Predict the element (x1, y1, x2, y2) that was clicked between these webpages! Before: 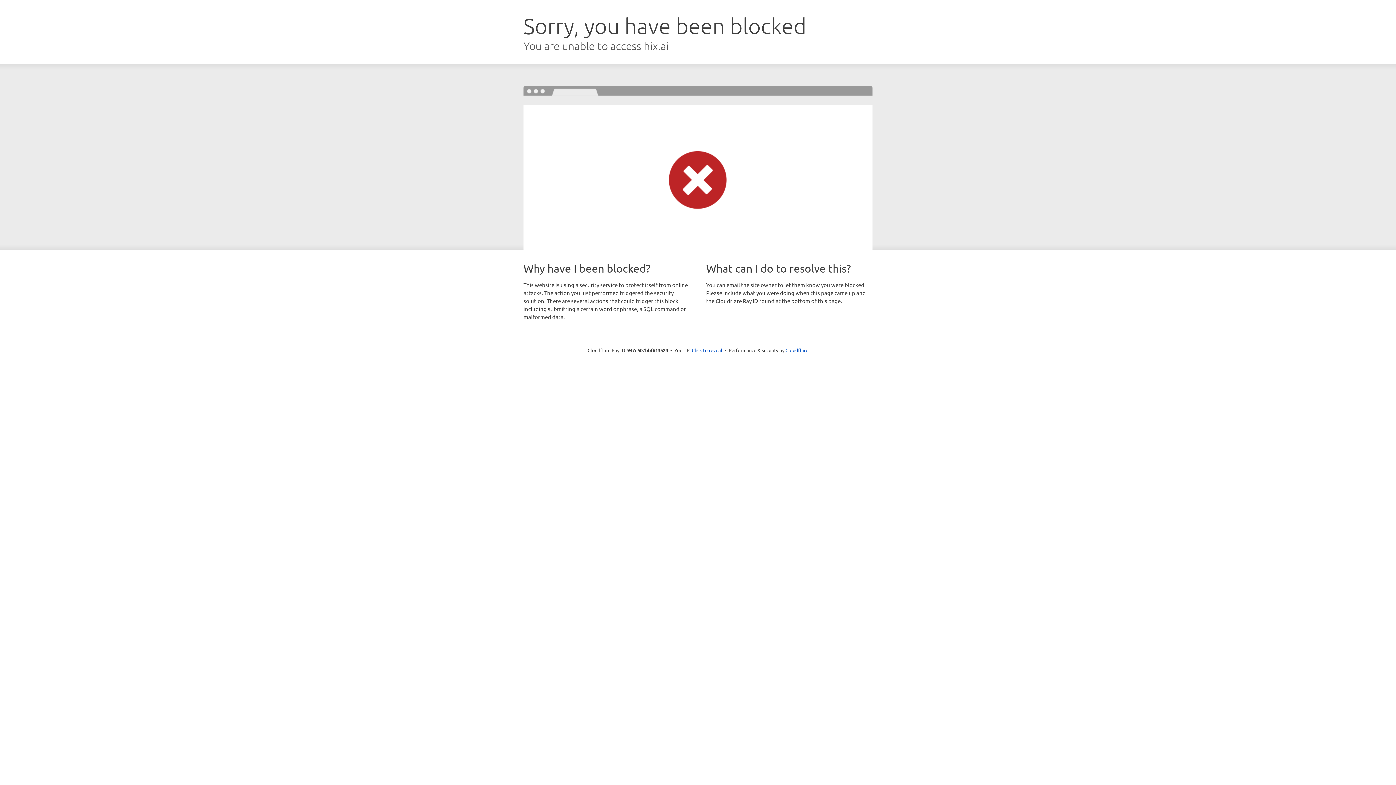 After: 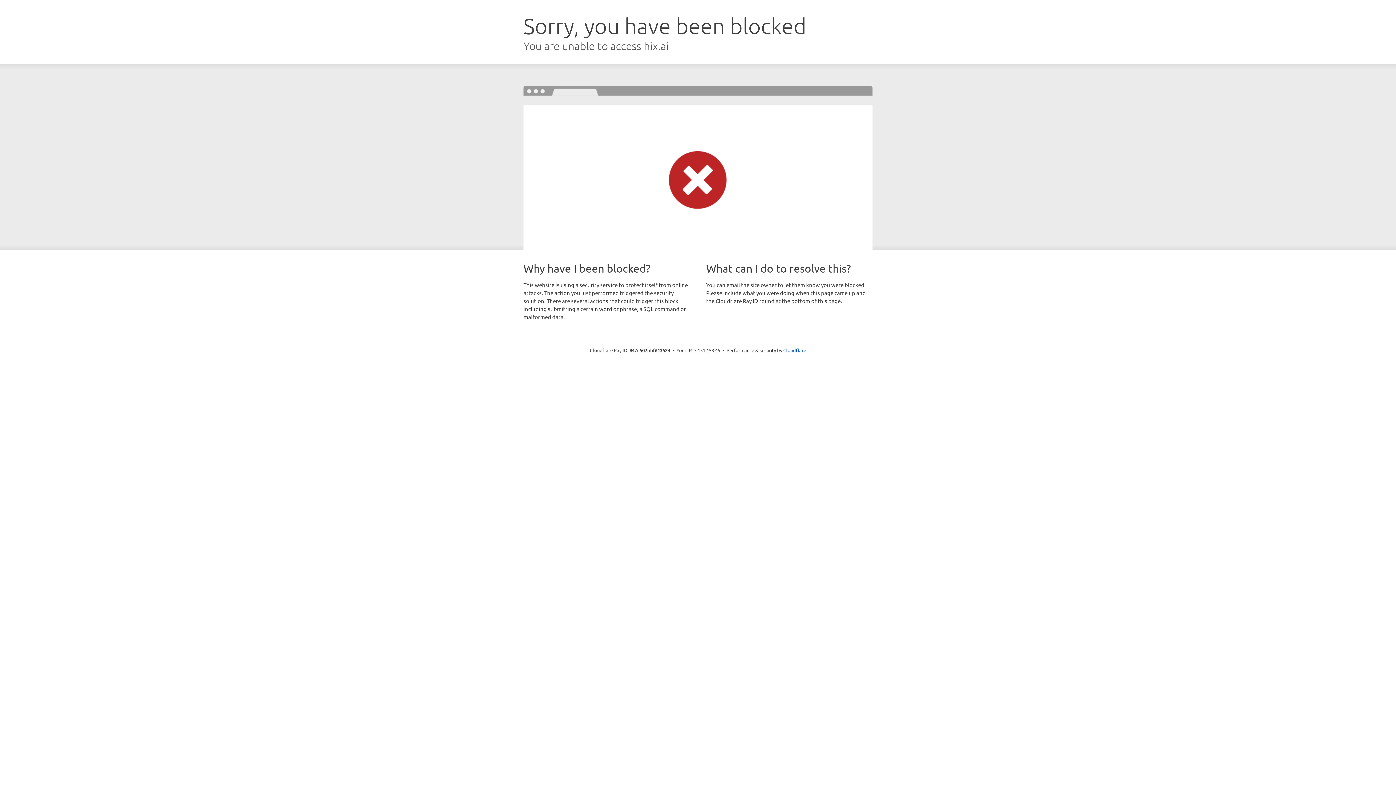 Action: label: Click to reveal bbox: (692, 346, 722, 353)